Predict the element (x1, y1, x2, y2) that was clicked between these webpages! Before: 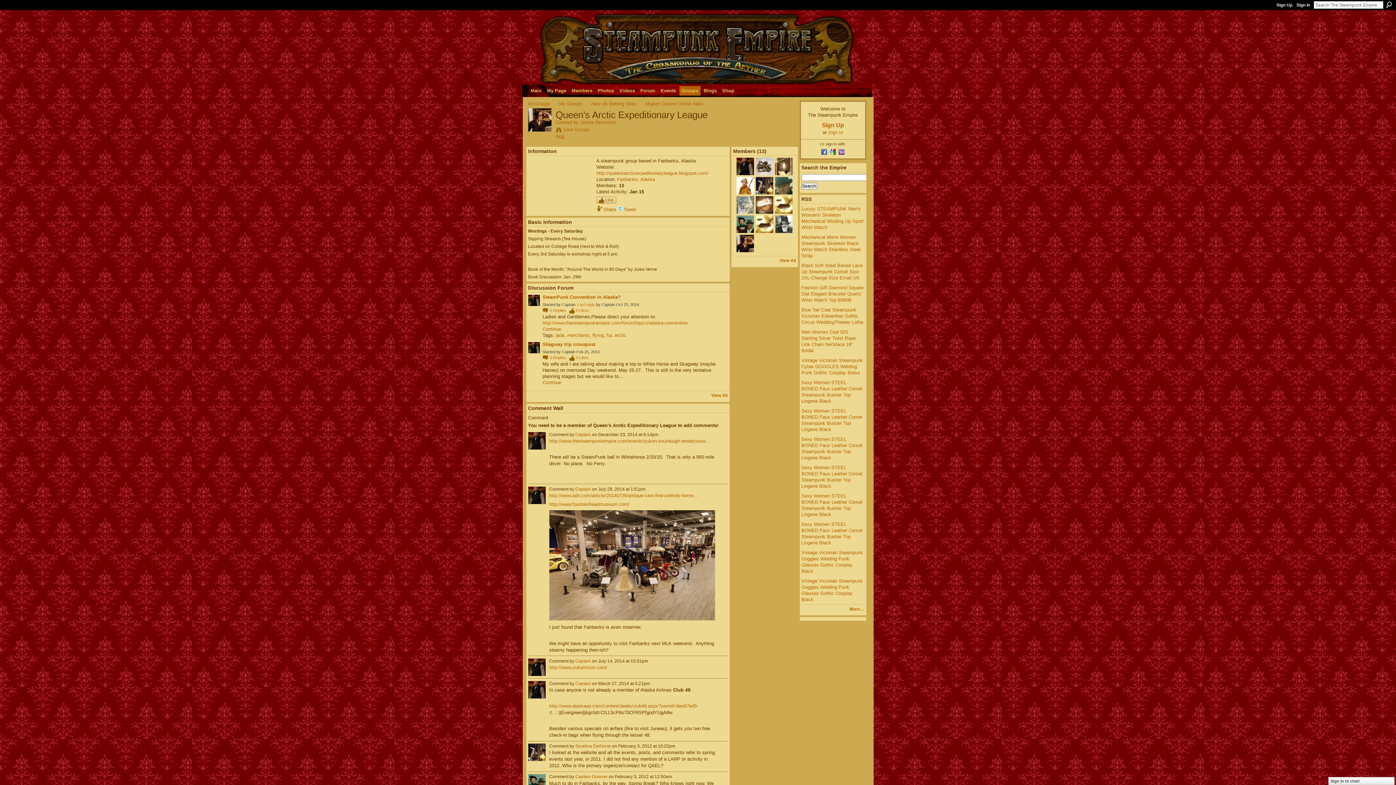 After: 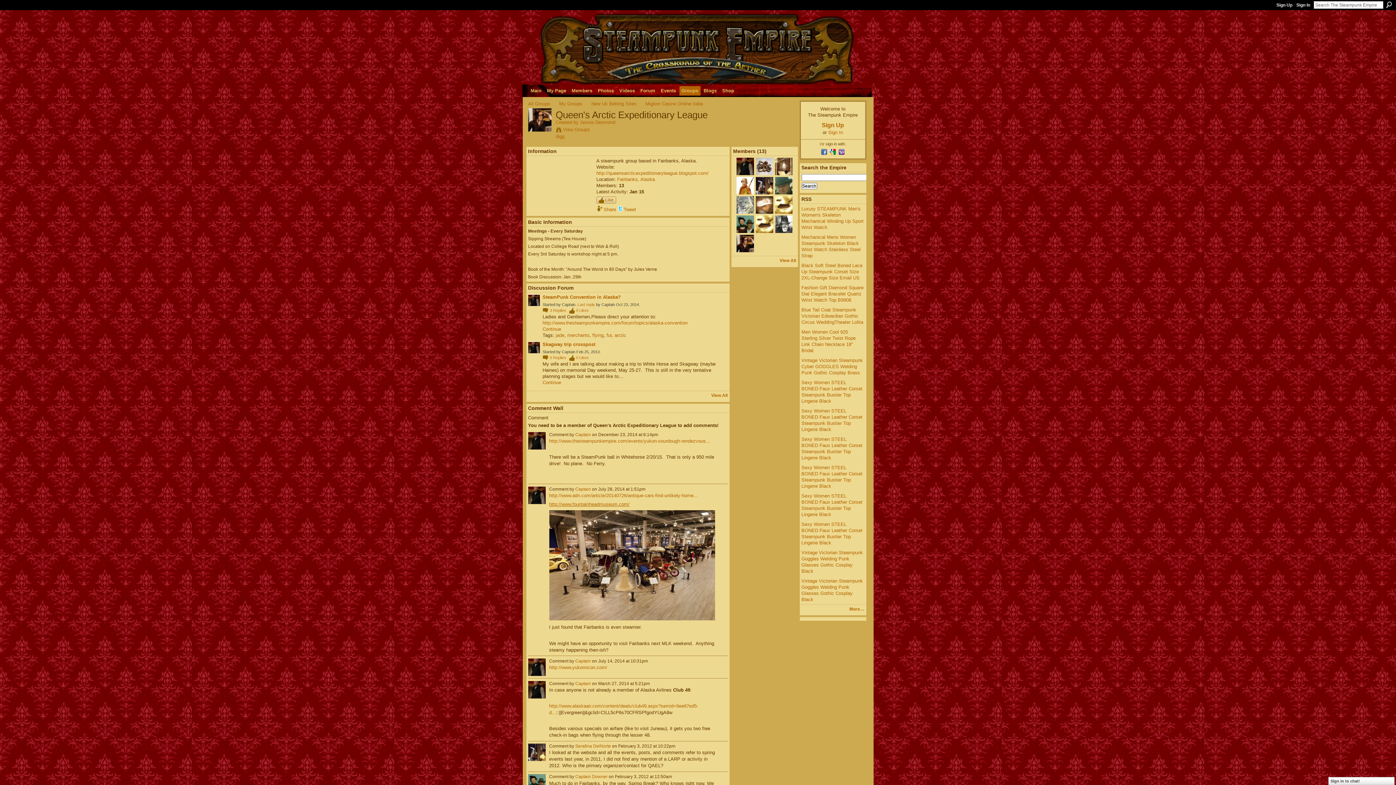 Action: bbox: (549, 501, 629, 507) label: http://www.fountainheadmuseum.com/